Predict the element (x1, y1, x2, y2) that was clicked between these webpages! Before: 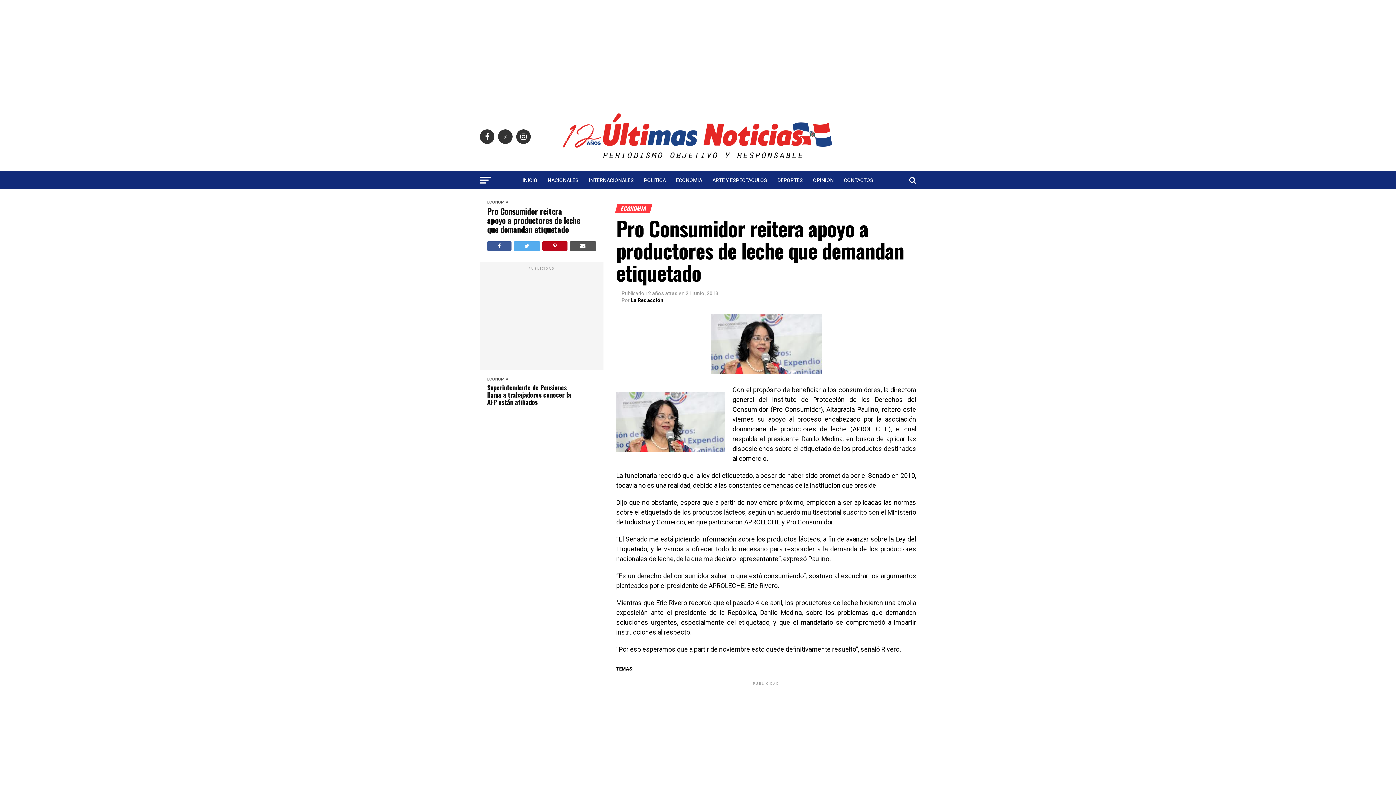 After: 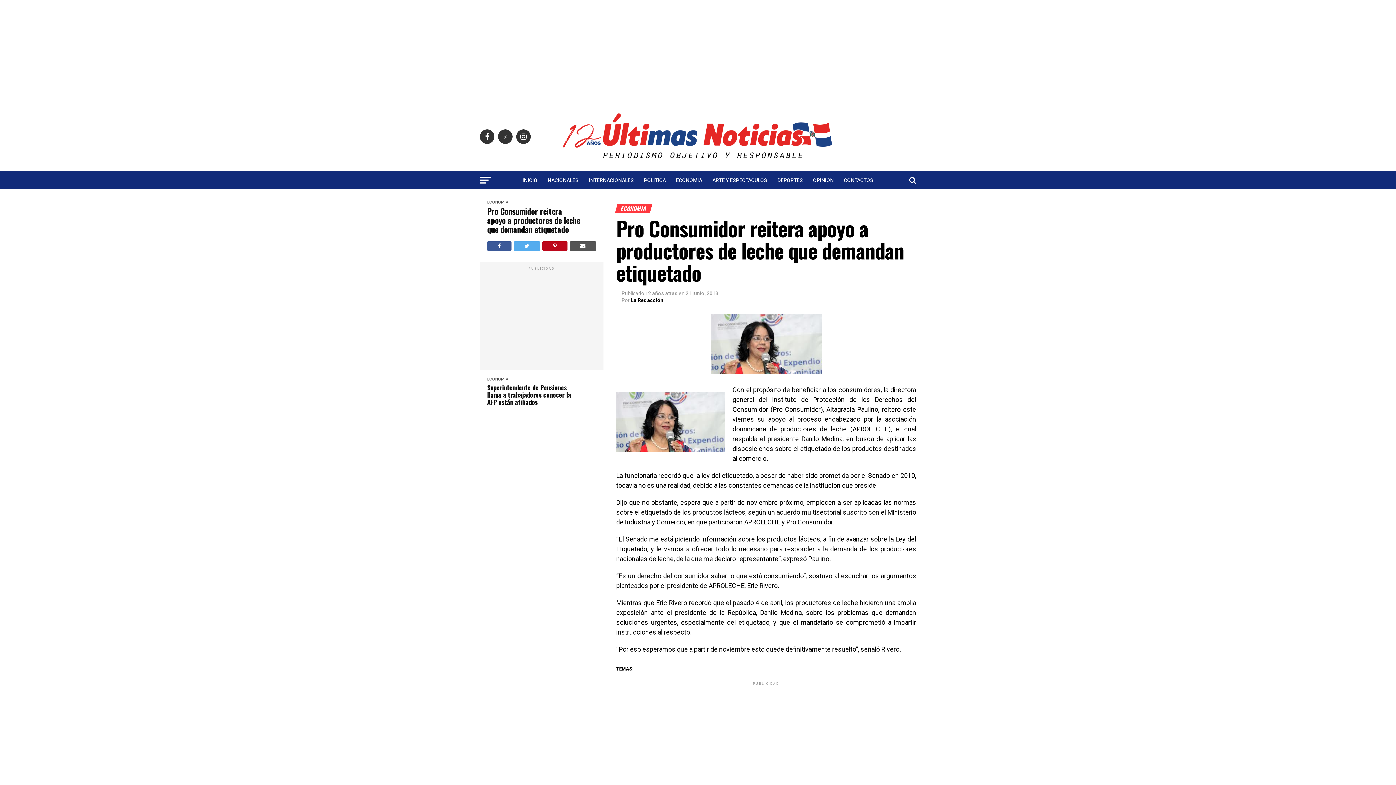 Action: bbox: (487, 206, 581, 234) label: Pro Consumidor reitera apoyo a productores de leche que demandan etiquetado